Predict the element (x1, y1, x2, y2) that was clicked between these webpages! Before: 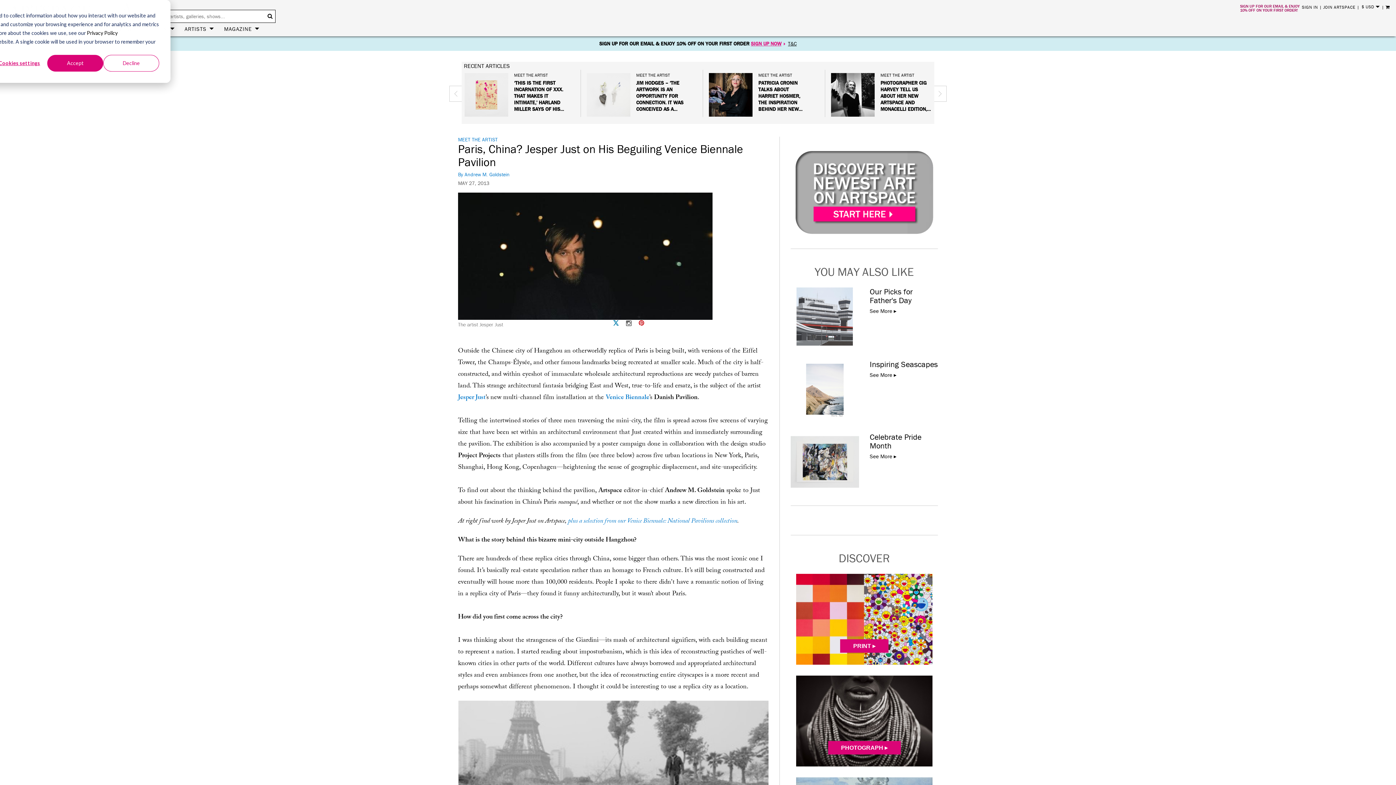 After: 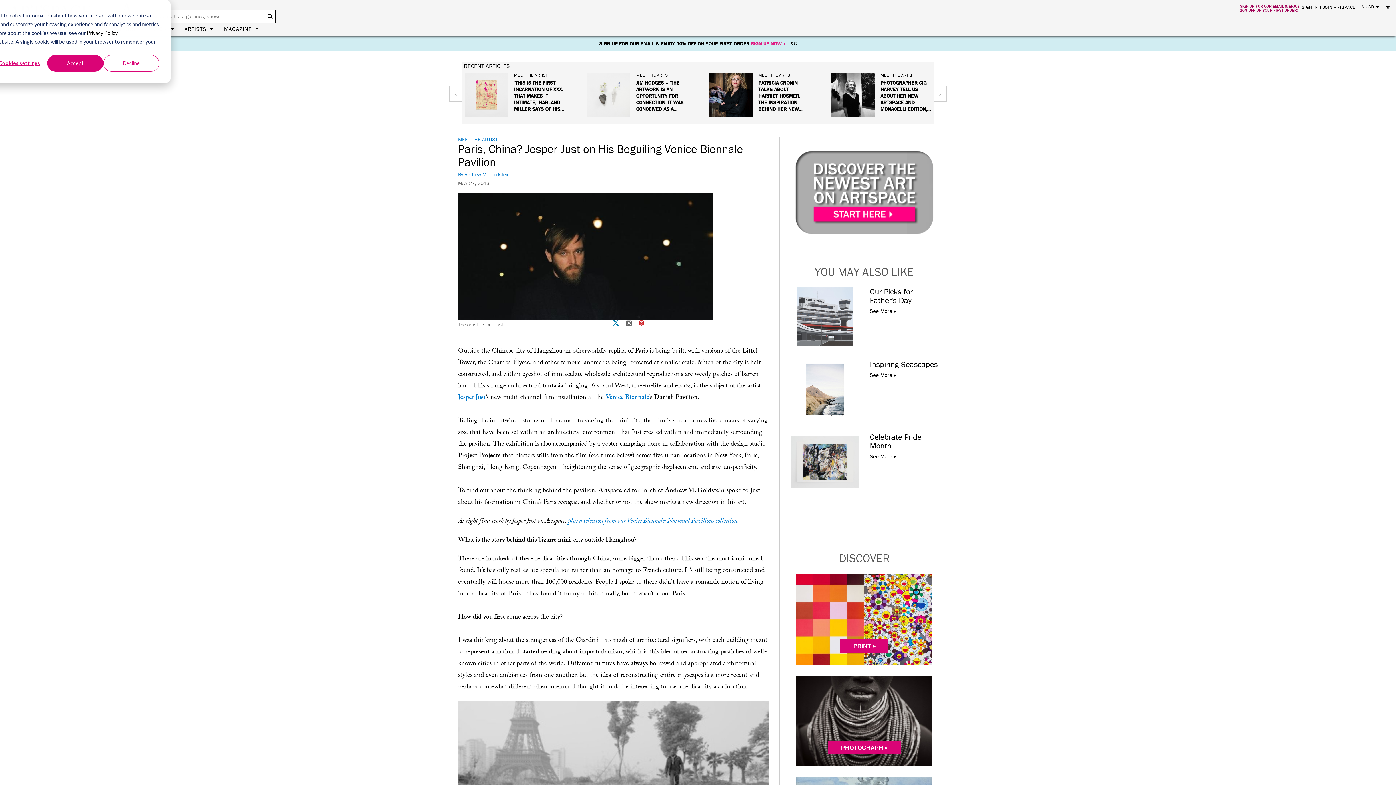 Action: label: opens pinterst icon share in a new window bbox: (638, 320, 644, 326)